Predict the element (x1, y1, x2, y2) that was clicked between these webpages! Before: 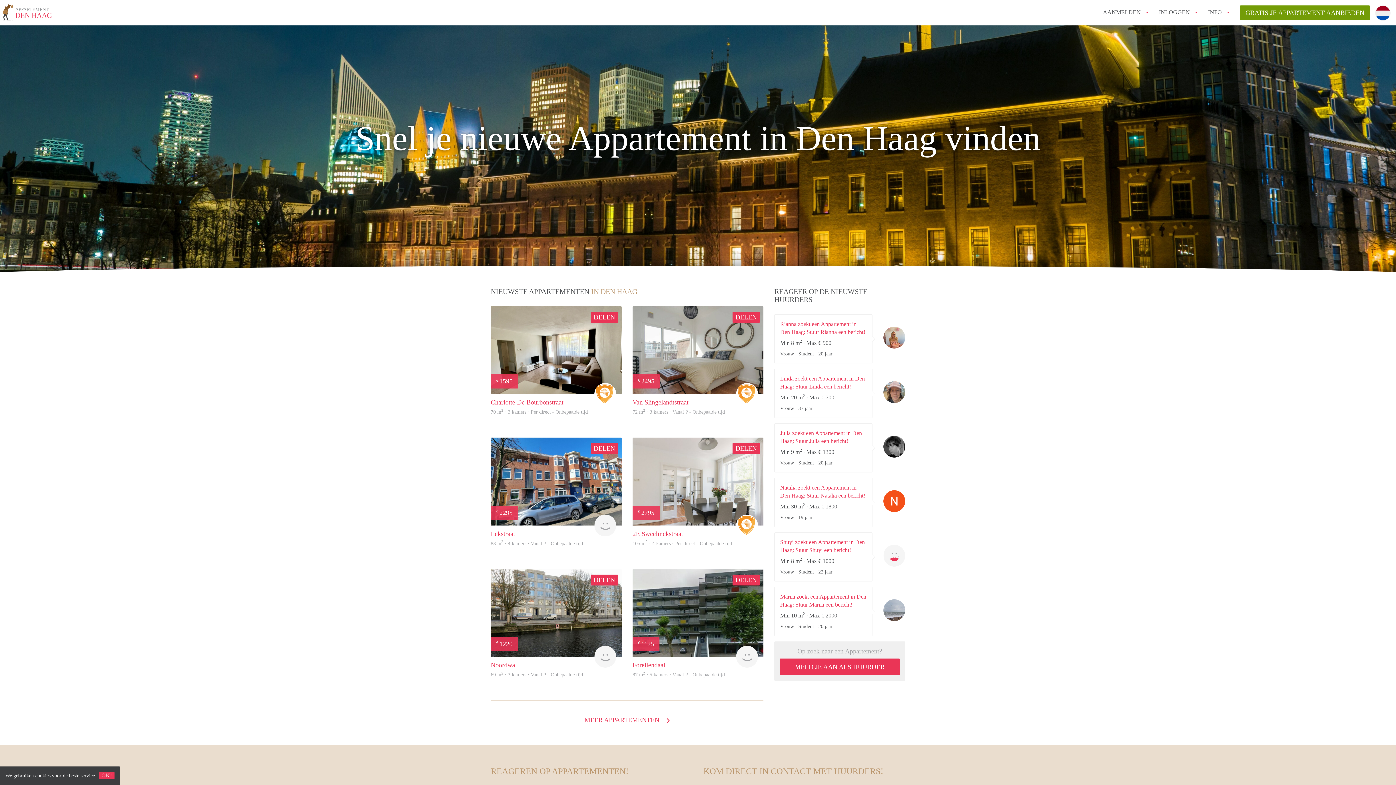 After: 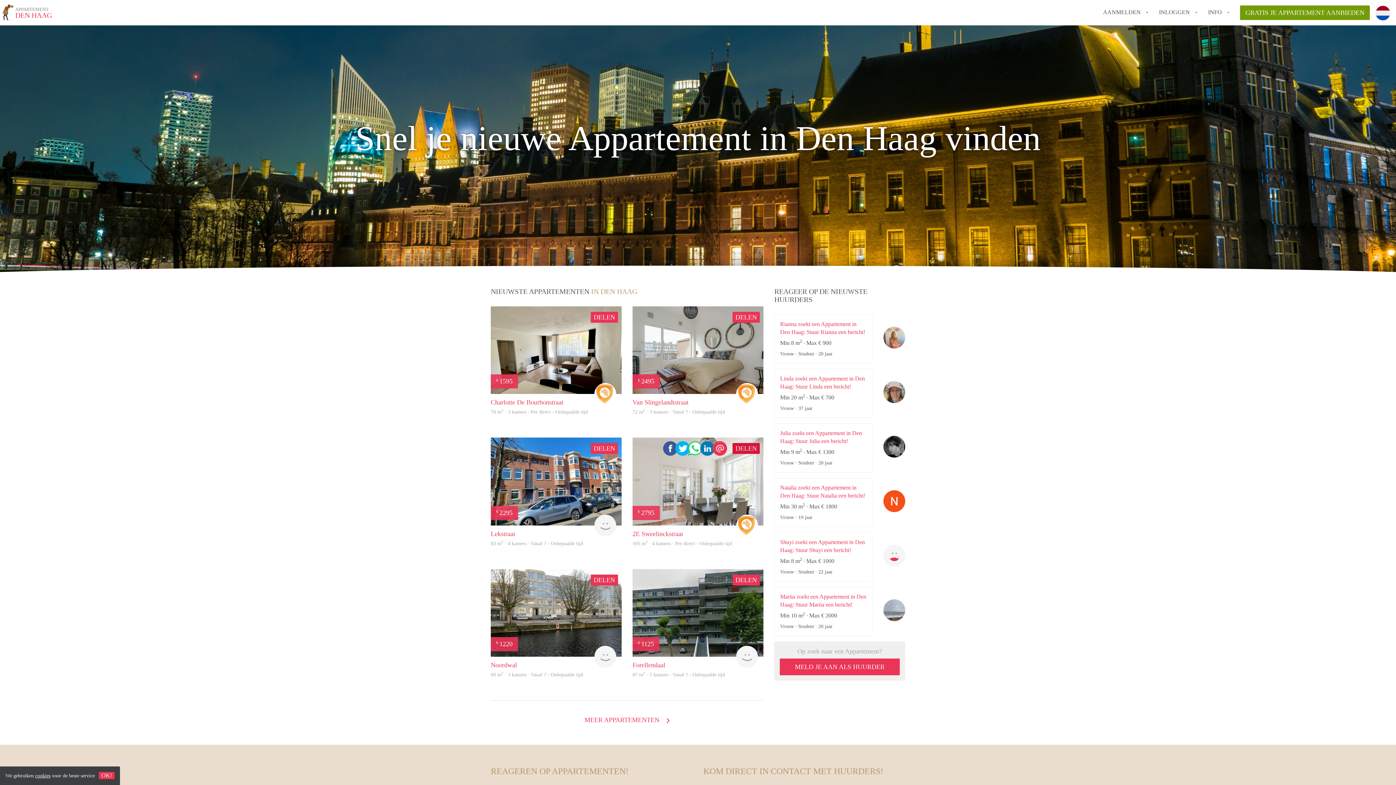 Action: label: DELEN bbox: (732, 443, 760, 454)